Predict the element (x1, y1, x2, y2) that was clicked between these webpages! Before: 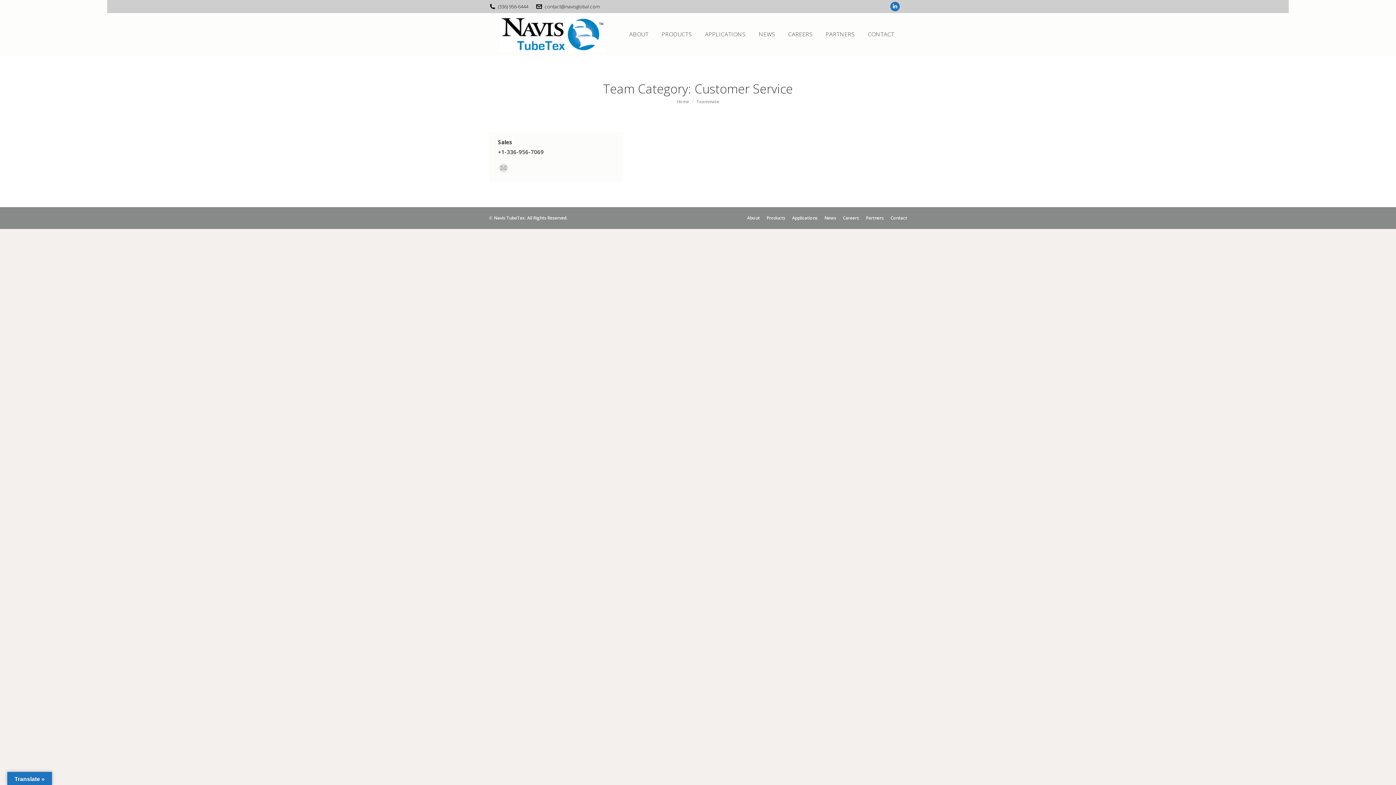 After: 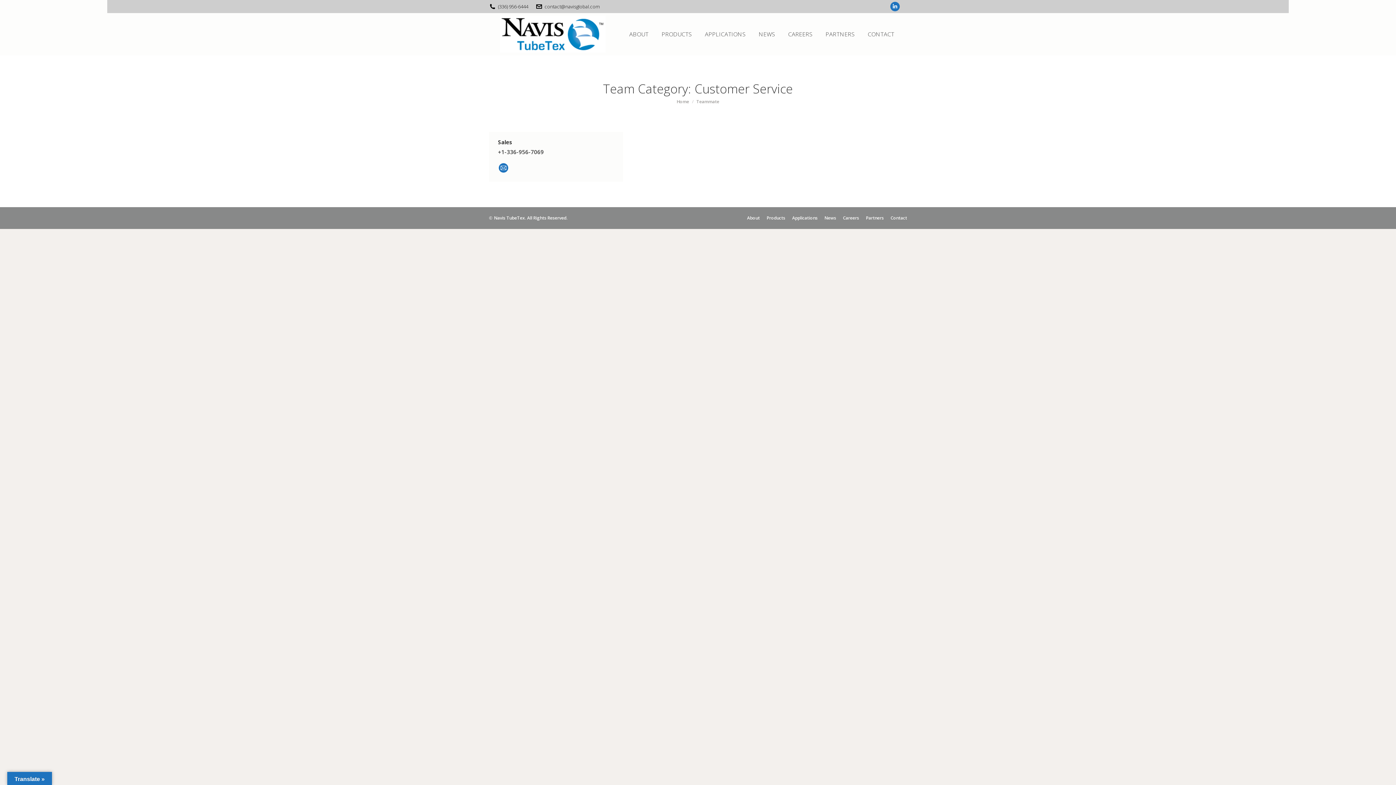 Action: label: E-mail bbox: (498, 163, 508, 172)